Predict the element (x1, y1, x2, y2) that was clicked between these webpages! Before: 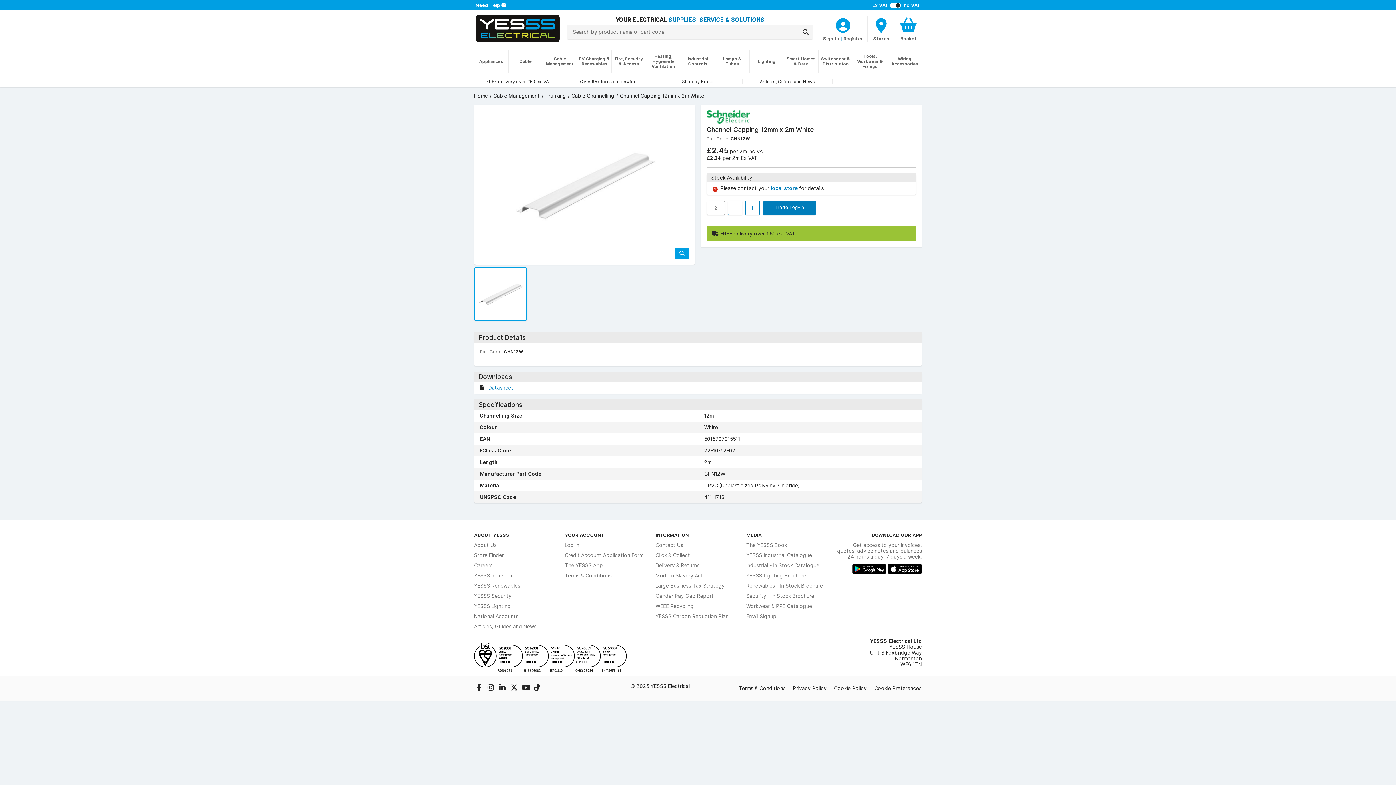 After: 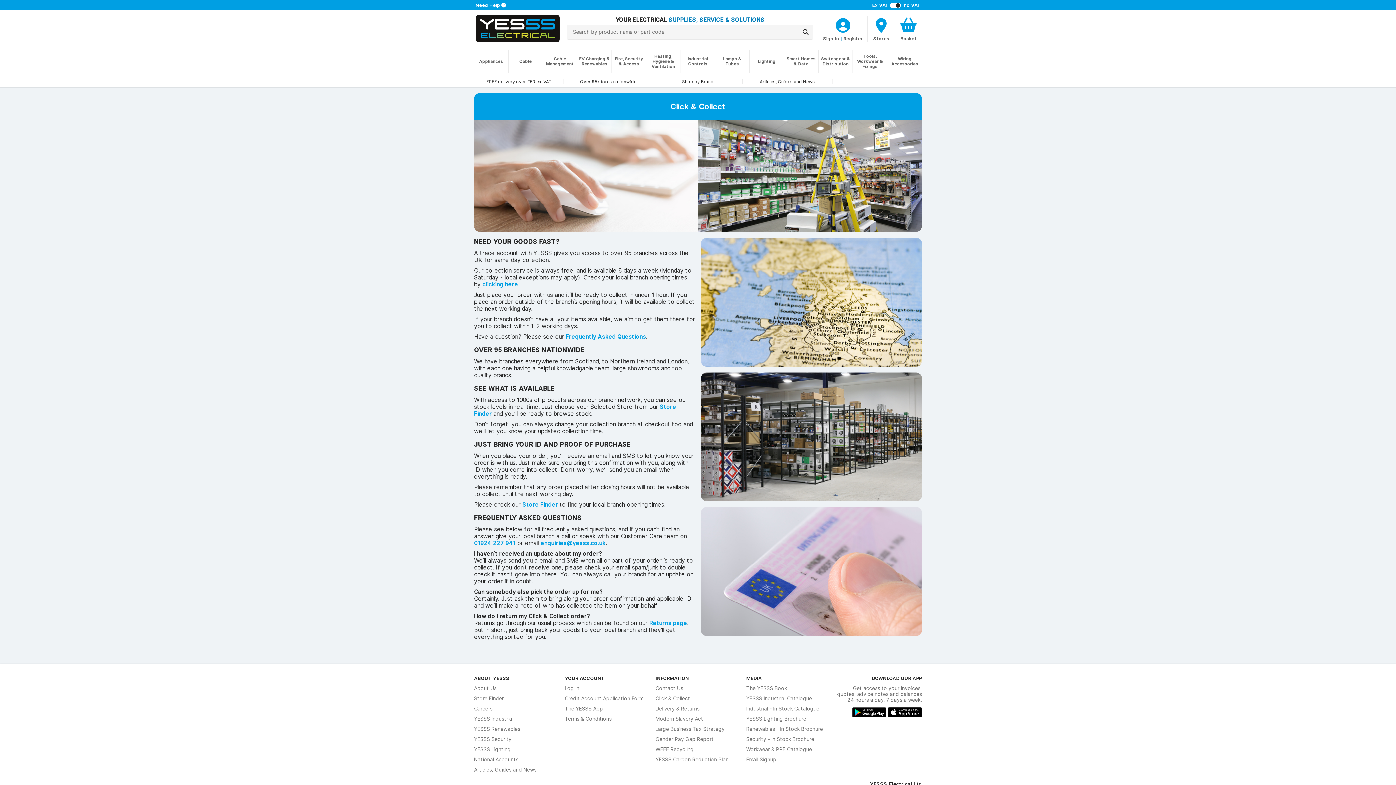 Action: label: Click & Collect bbox: (655, 552, 690, 558)